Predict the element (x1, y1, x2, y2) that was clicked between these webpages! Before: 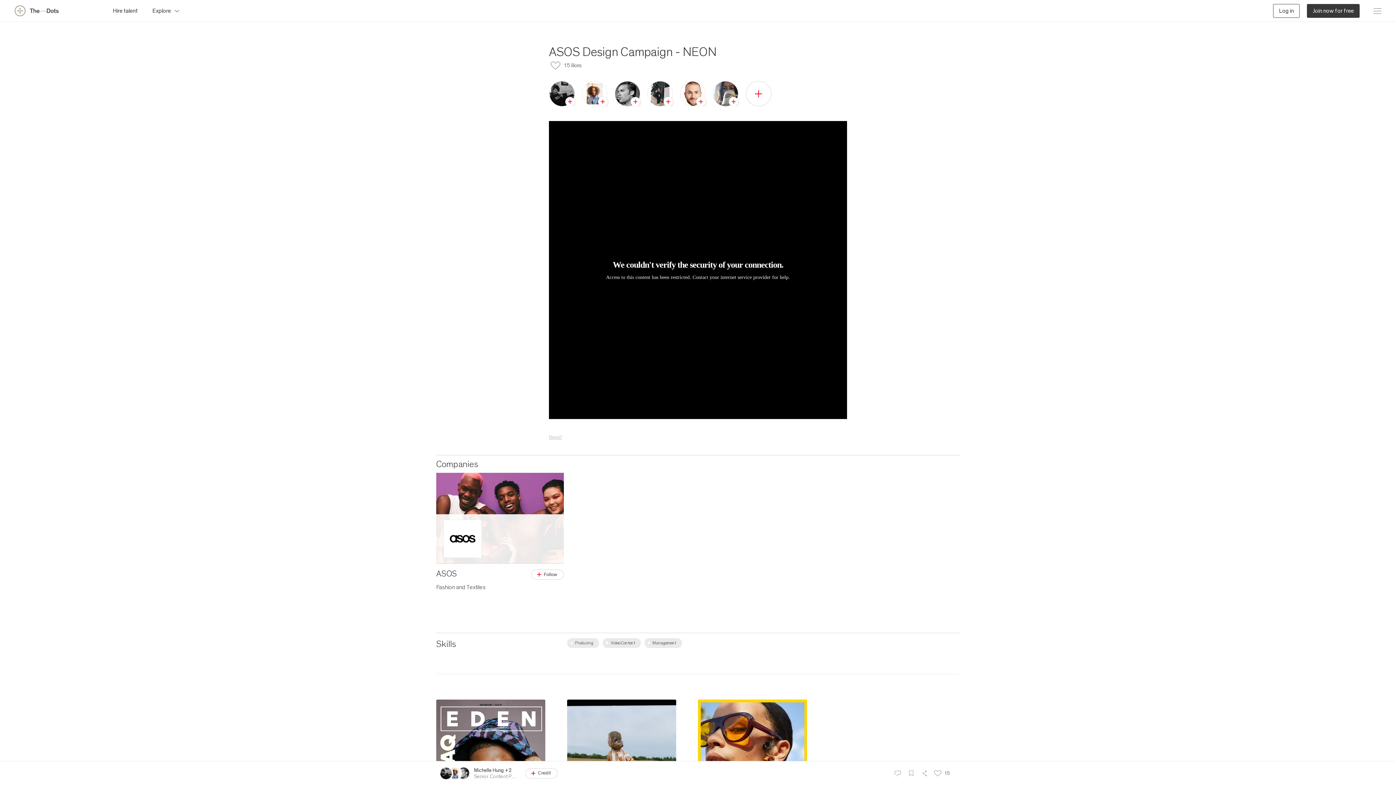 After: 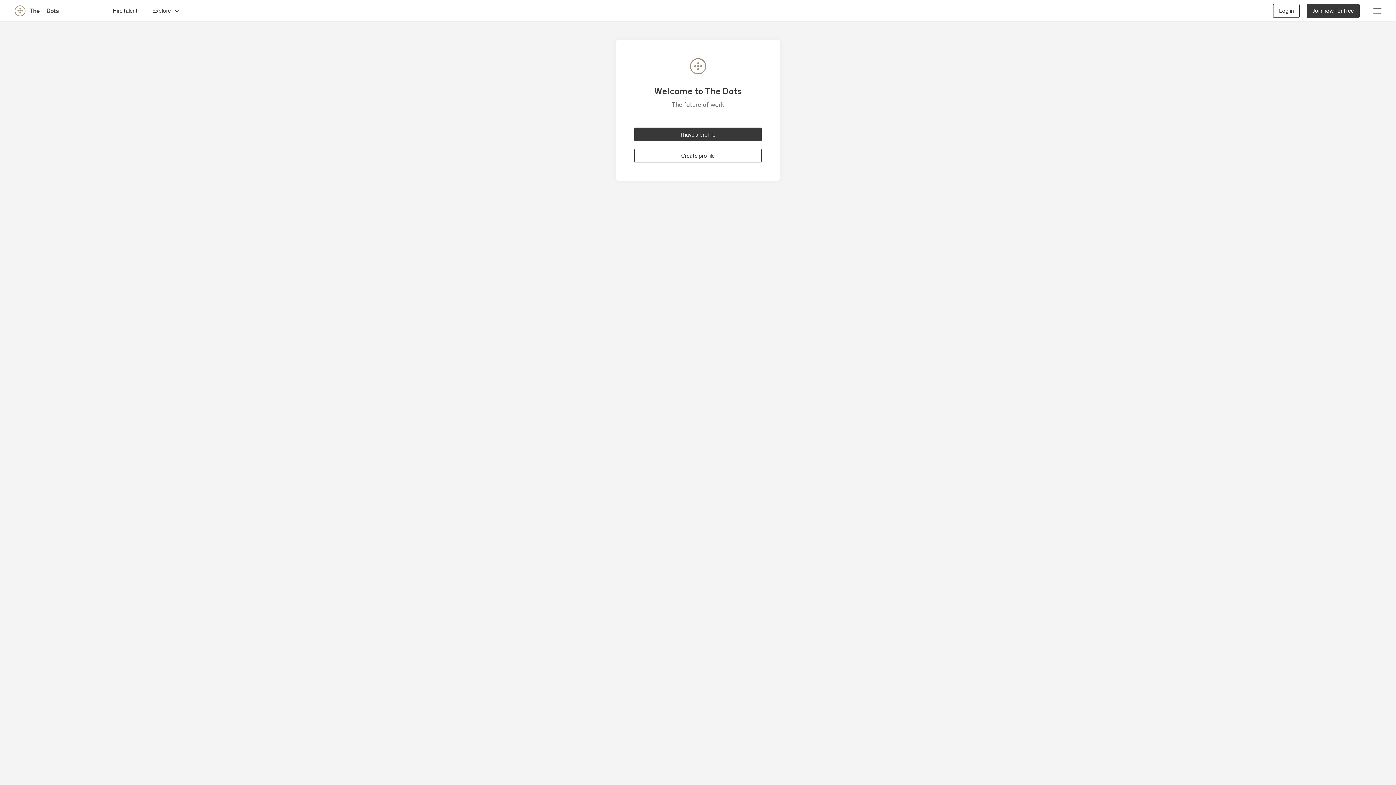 Action: label: Like this project, 15 likes bbox: (549, 58, 583, 72)